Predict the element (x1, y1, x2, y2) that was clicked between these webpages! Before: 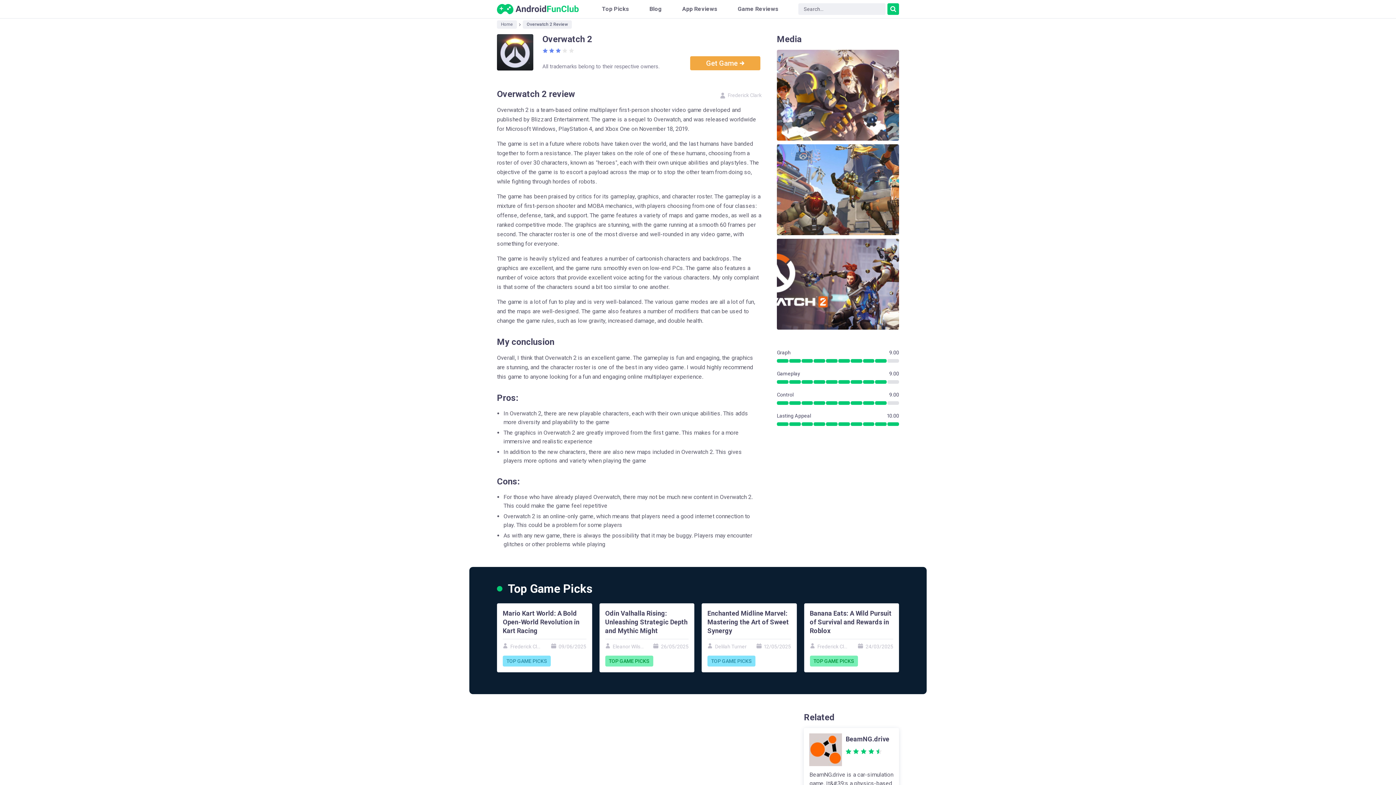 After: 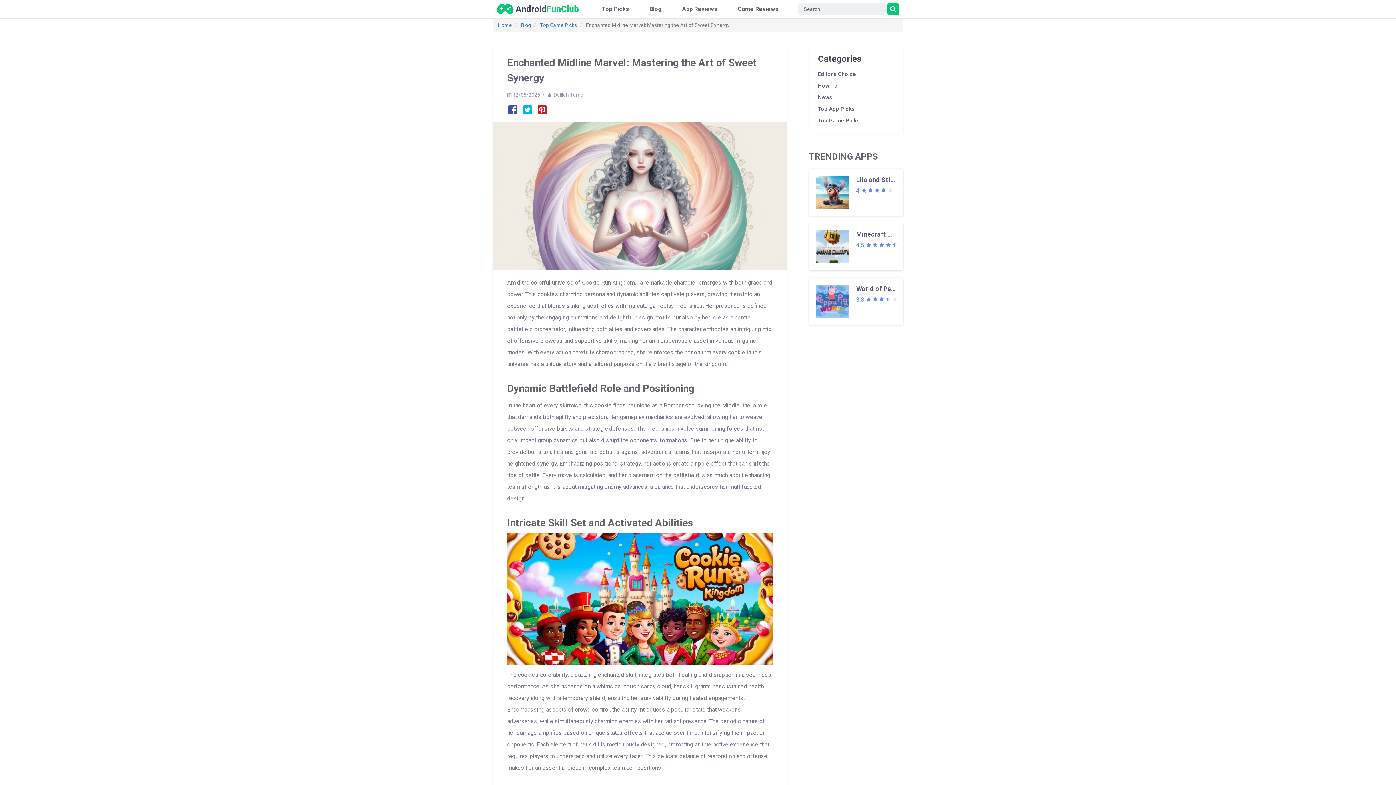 Action: label: Enchanted Midline Marvel: Mastering the Art of Sweet Synergy bbox: (707, 609, 791, 635)